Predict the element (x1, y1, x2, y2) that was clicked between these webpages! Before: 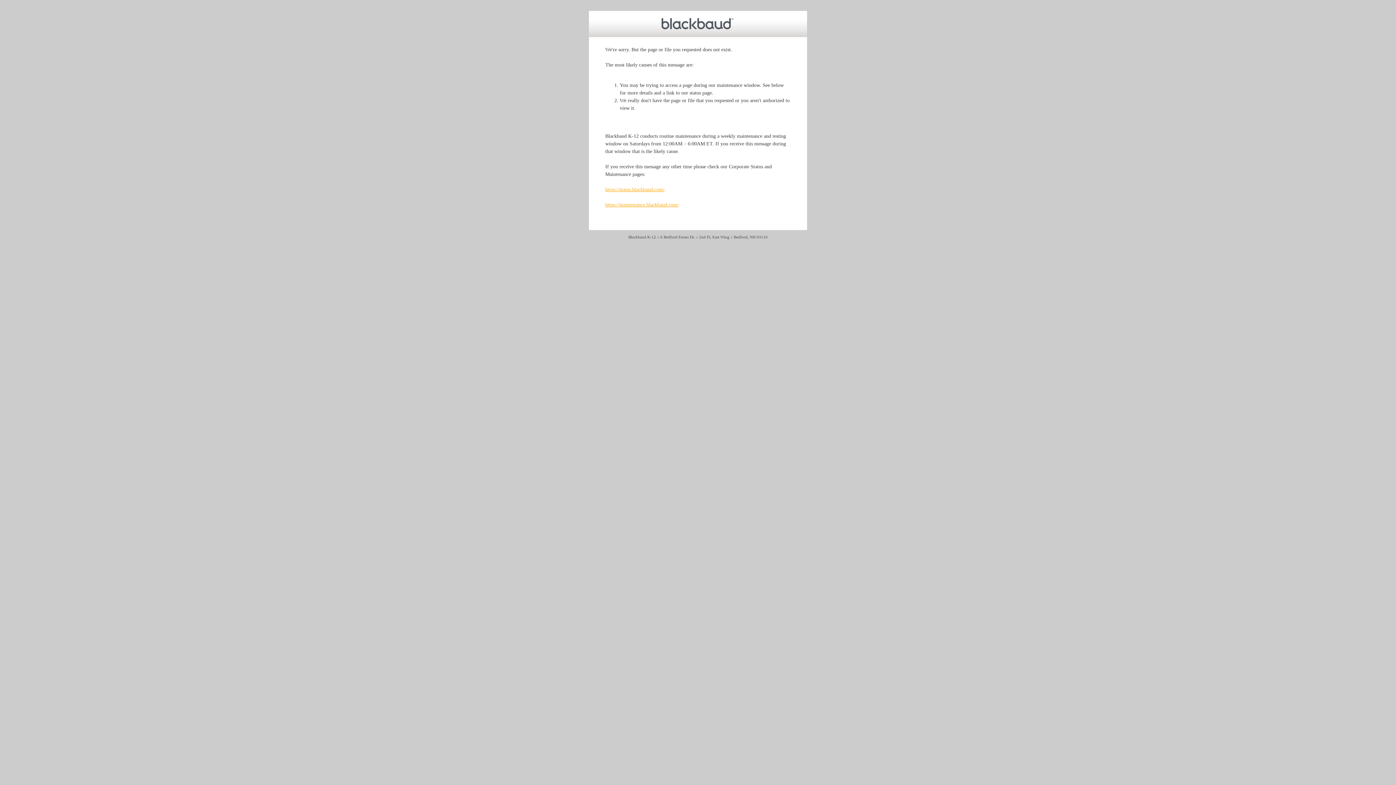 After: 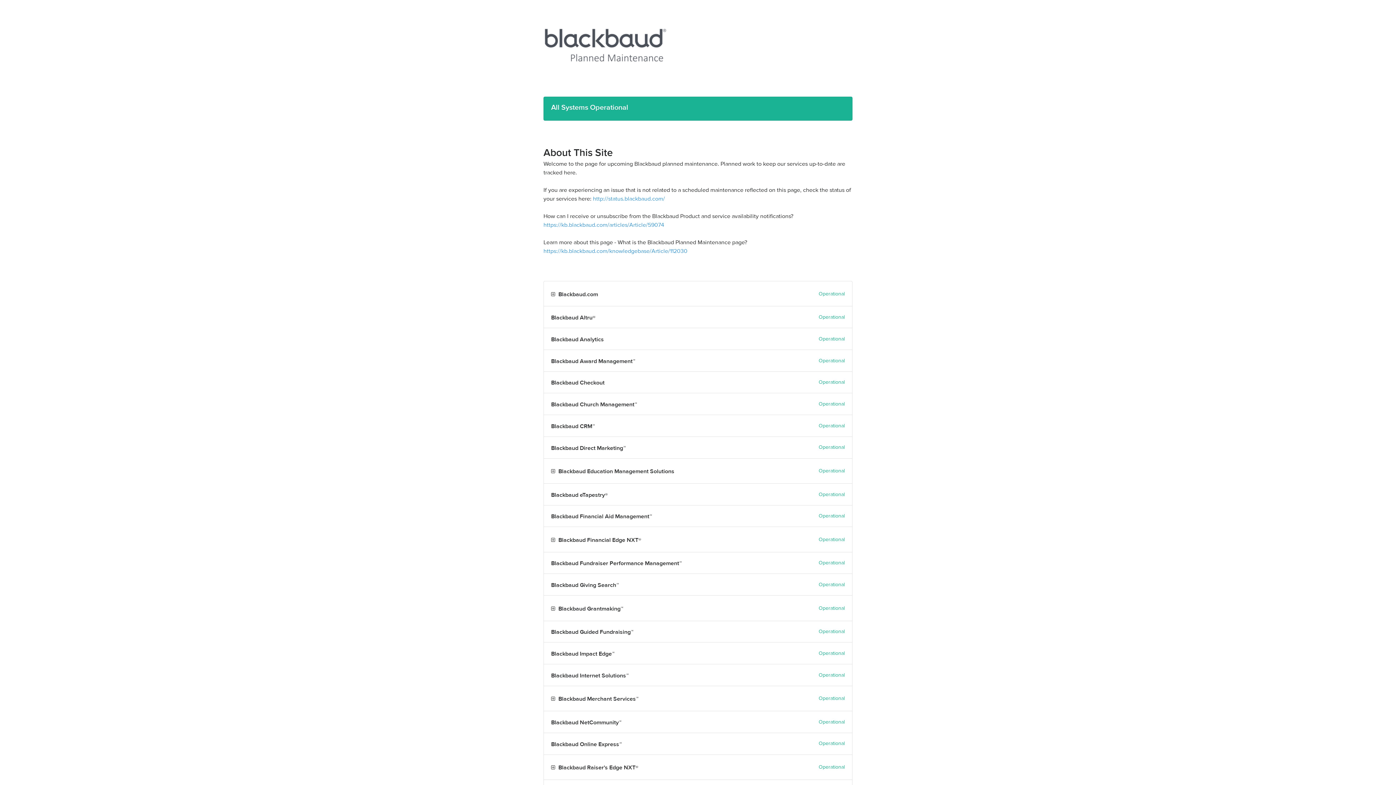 Action: bbox: (605, 202, 678, 207) label: https://maintenance.blackbaud.com/